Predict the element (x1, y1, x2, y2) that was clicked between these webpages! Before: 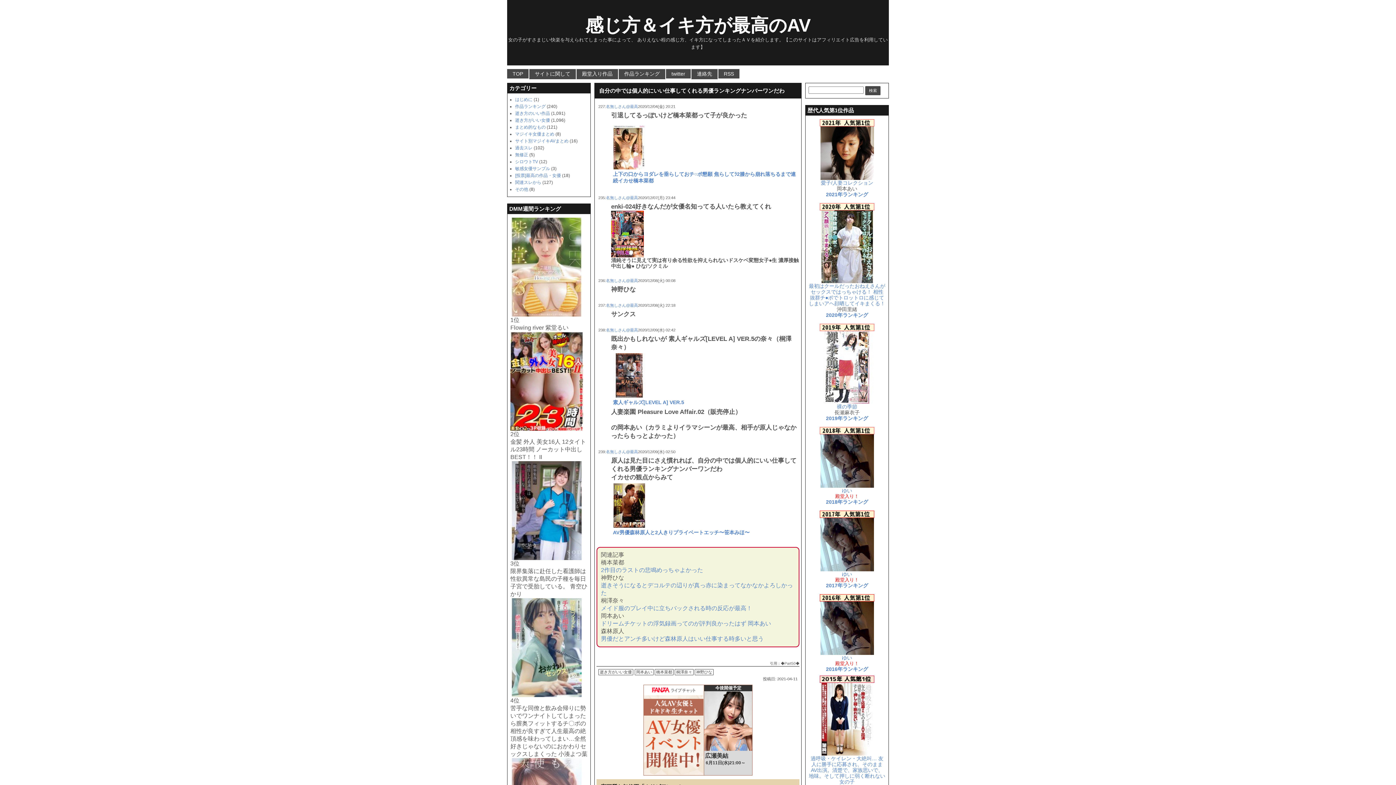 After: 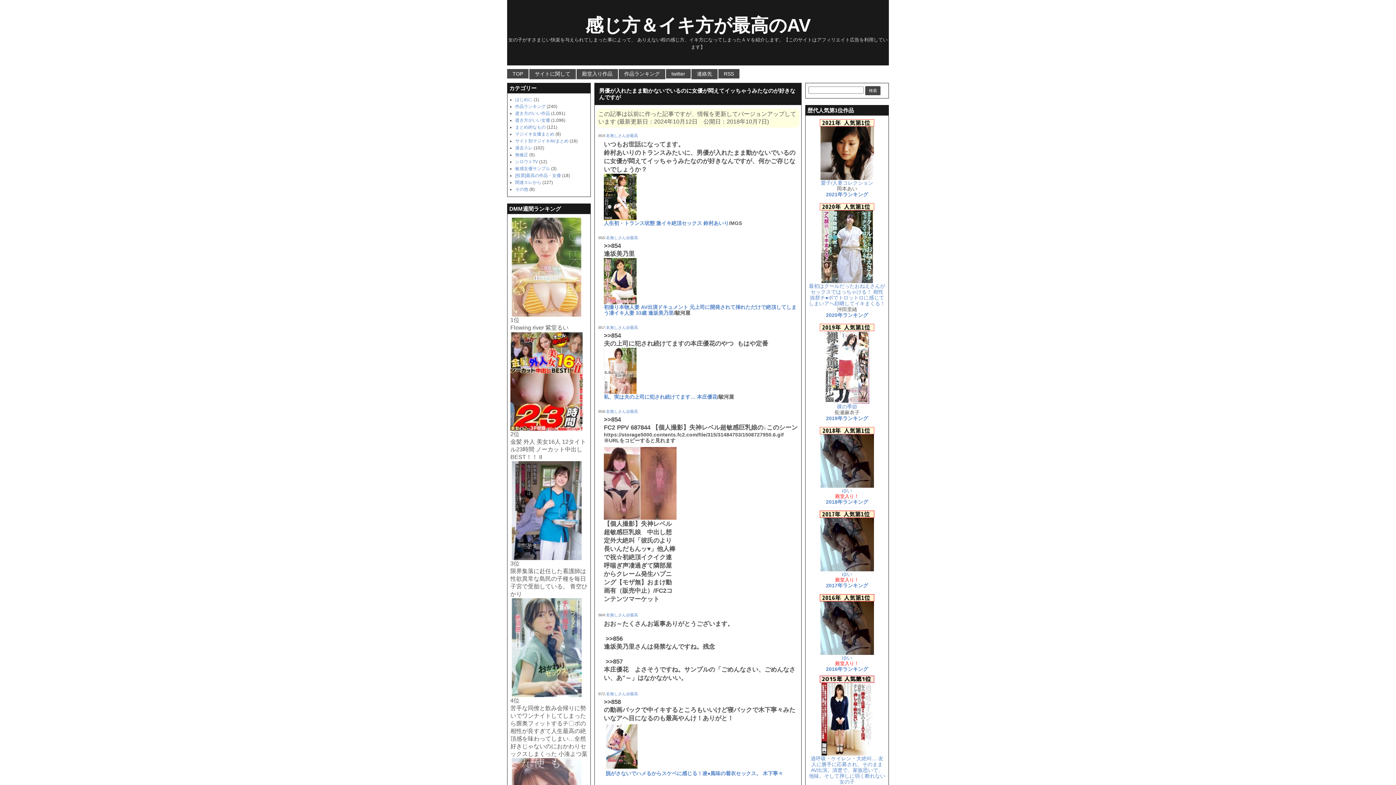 Action: label: 名無しさん@最高 bbox: (606, 104, 638, 108)